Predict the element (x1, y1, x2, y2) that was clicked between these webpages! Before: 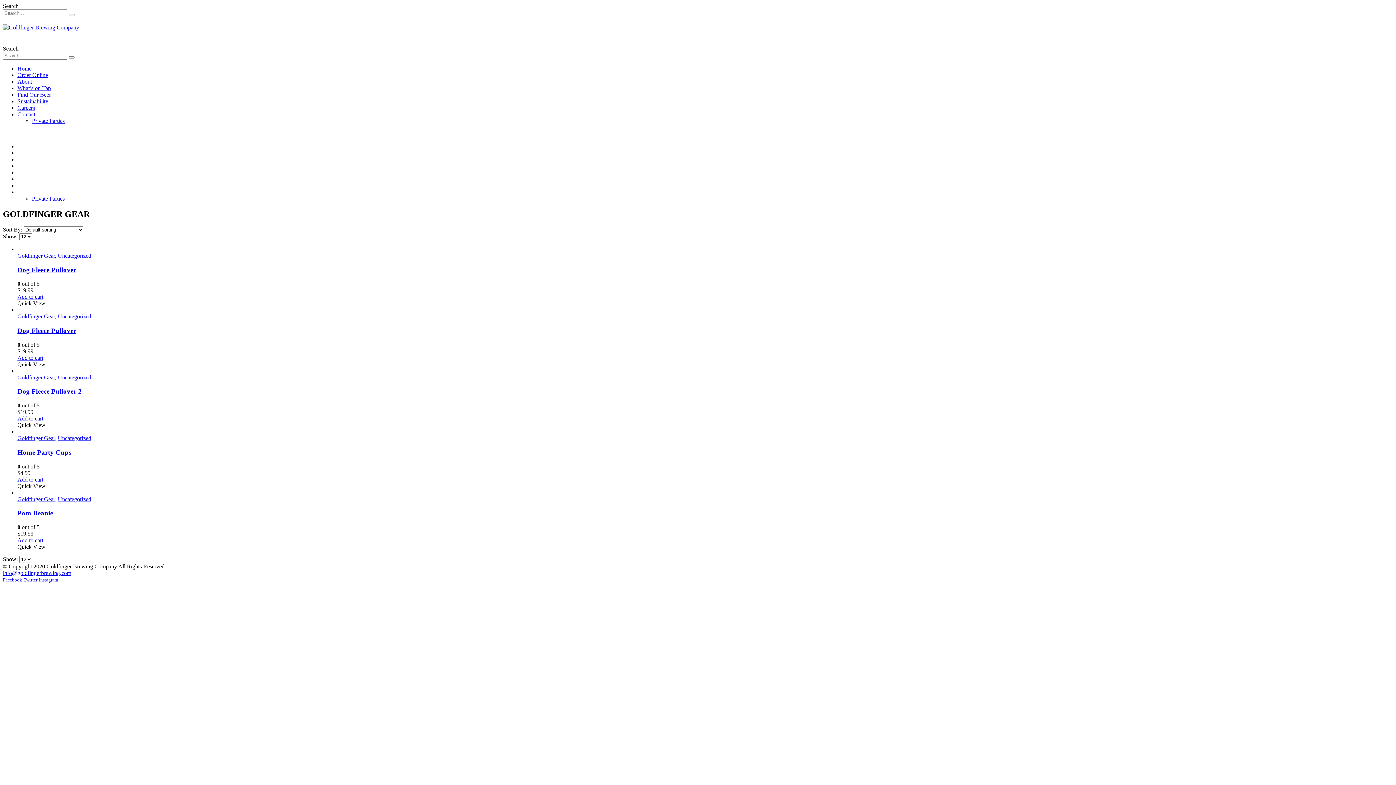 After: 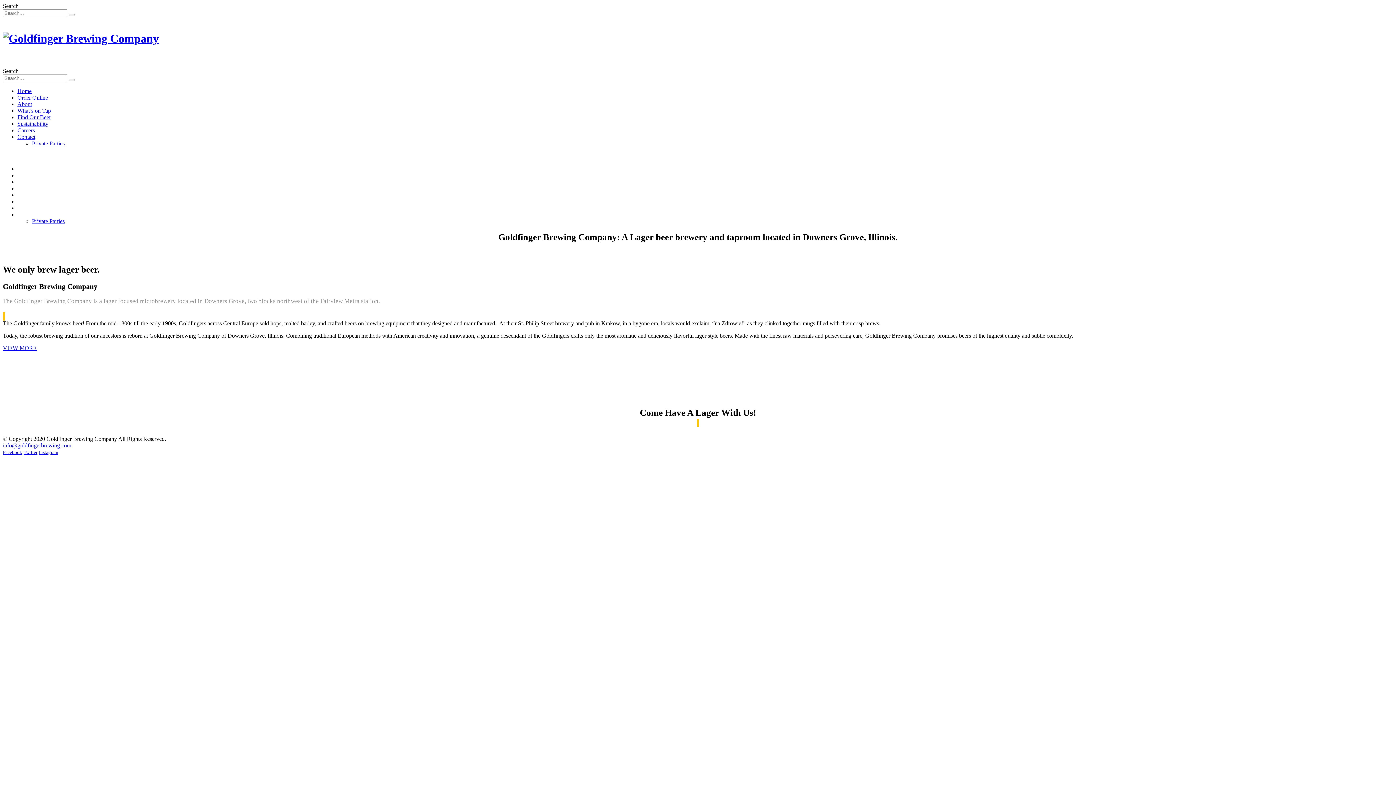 Action: bbox: (68, 56, 74, 58)